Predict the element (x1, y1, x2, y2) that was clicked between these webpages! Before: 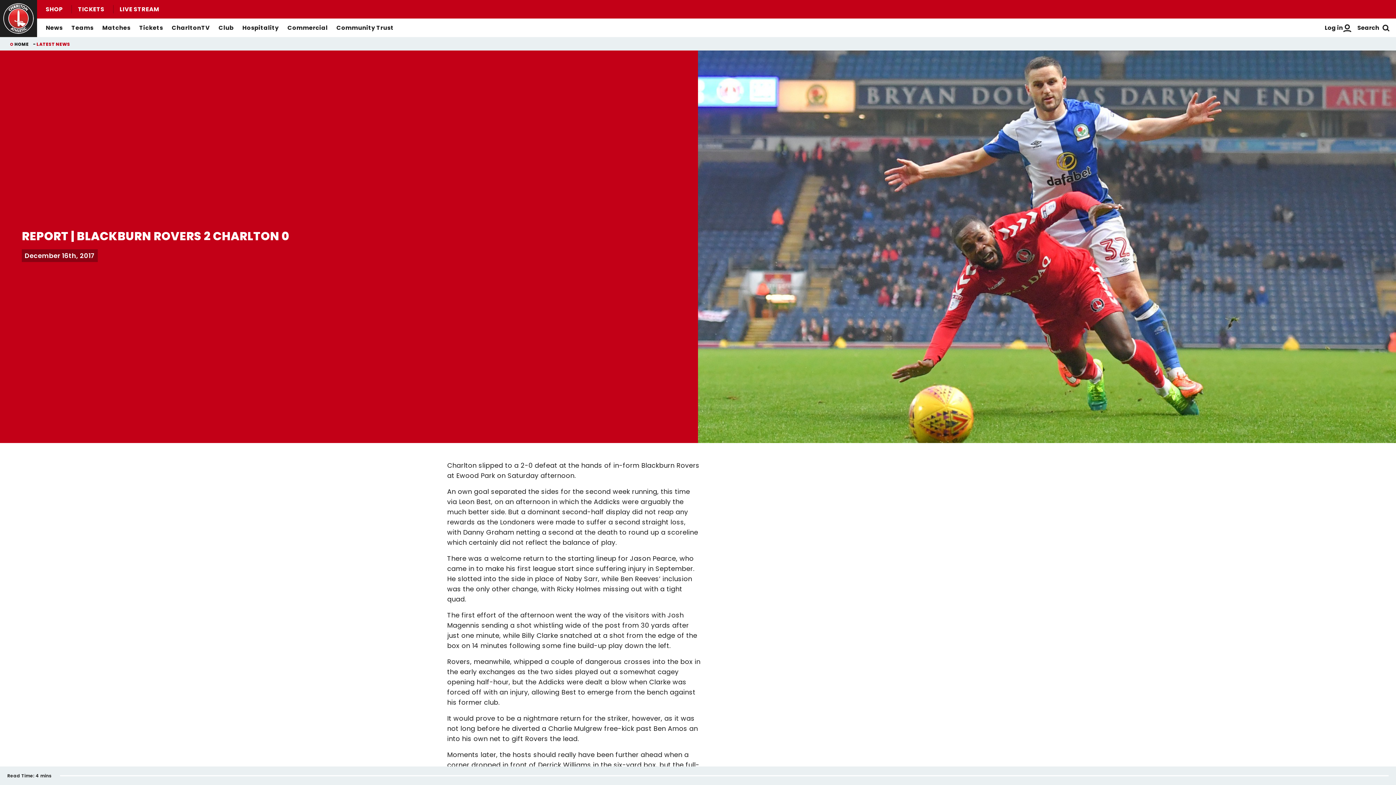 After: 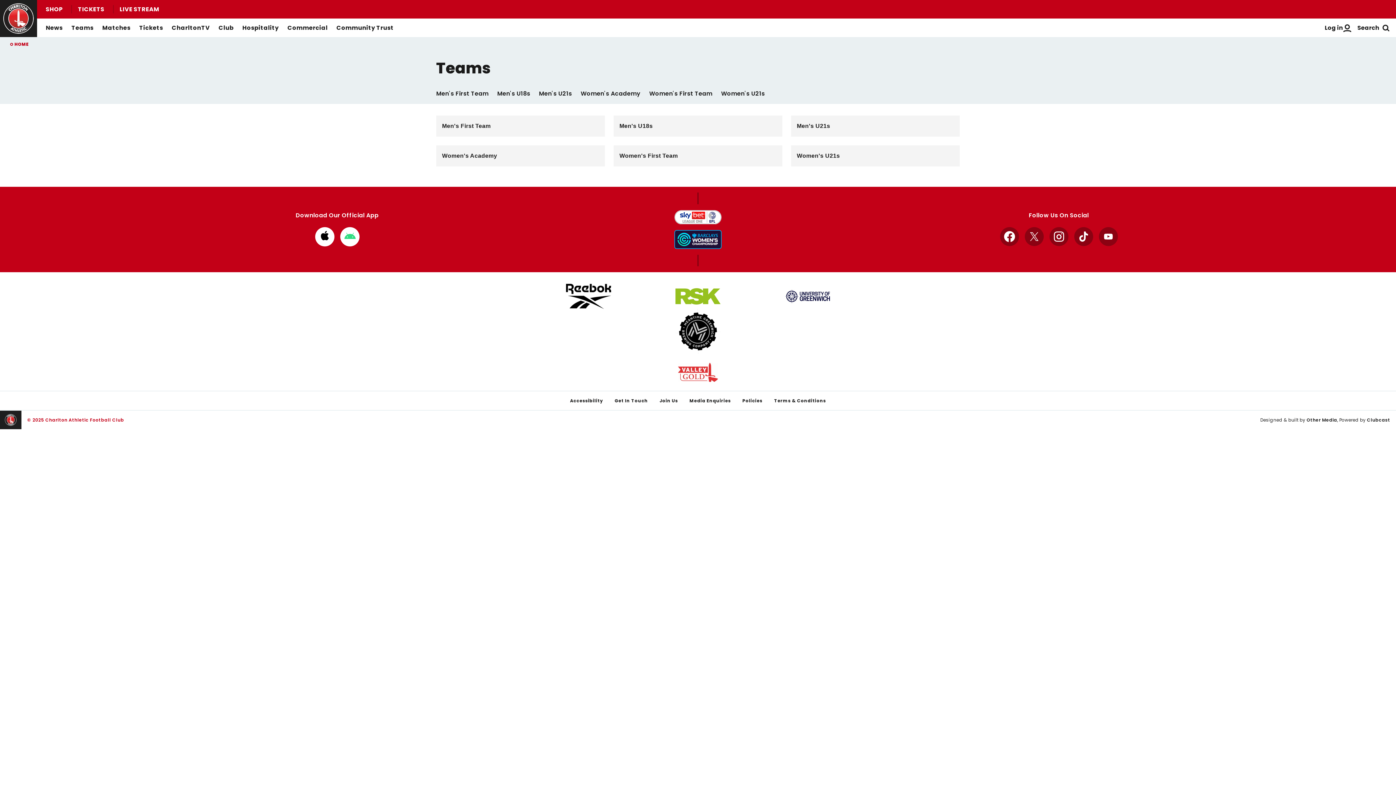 Action: bbox: (71, 18, 93, 37) label: Teams